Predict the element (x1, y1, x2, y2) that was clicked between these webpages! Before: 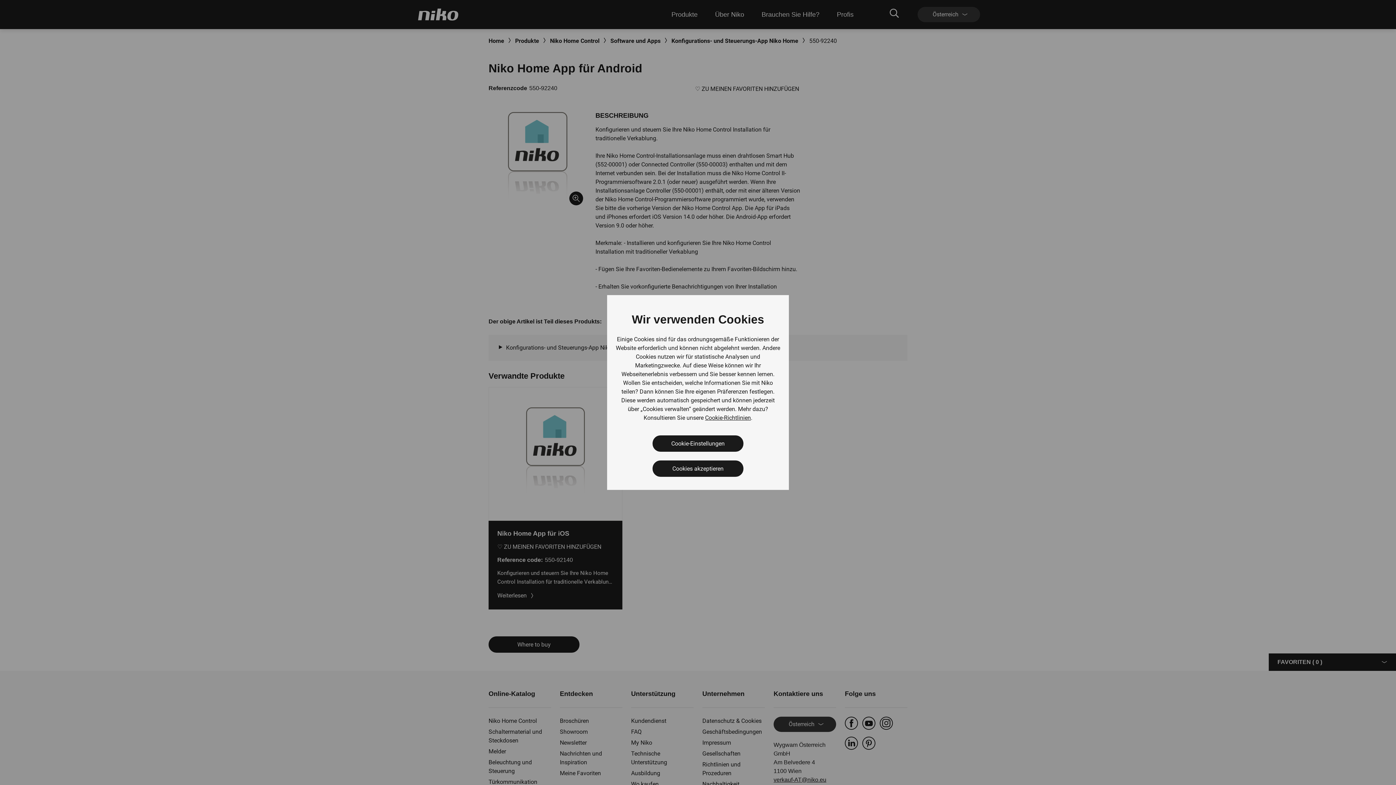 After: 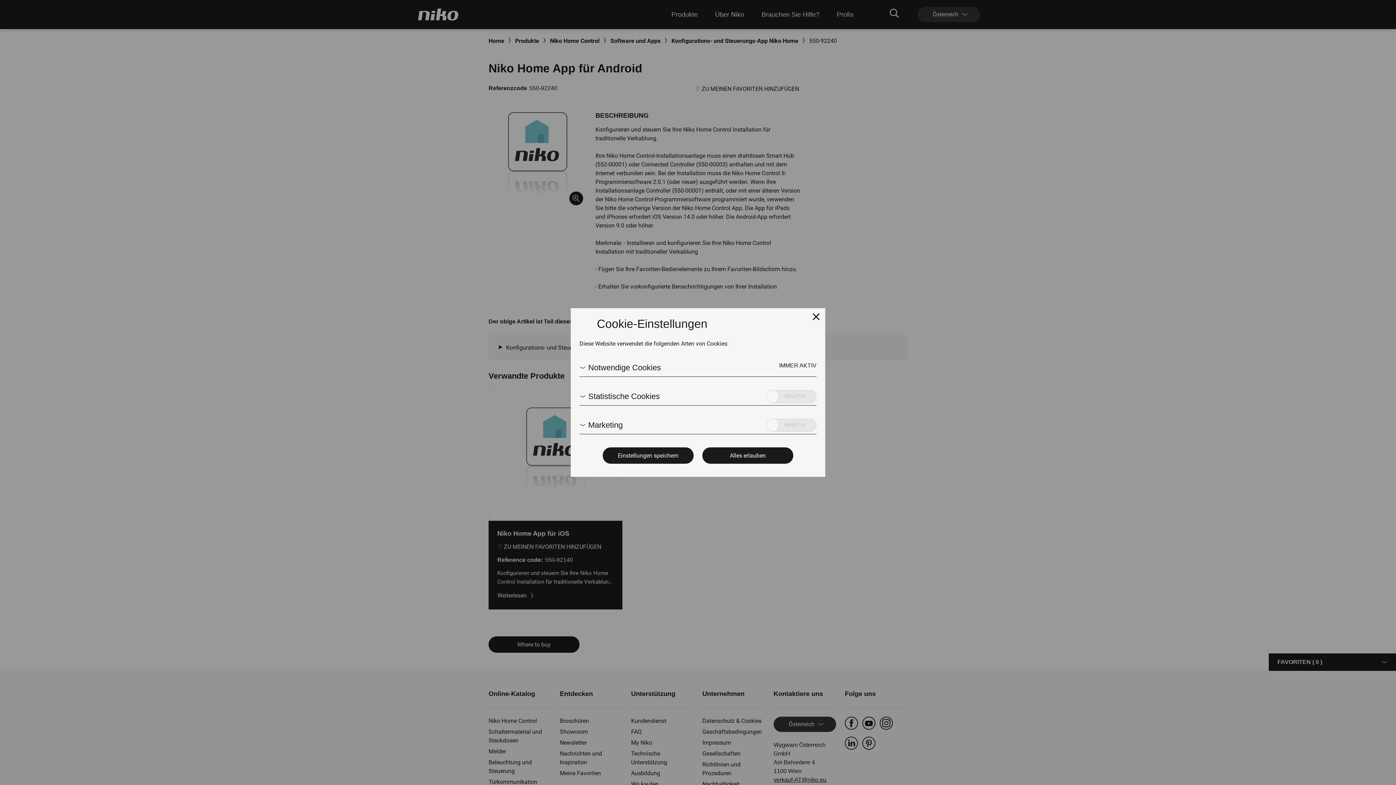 Action: bbox: (652, 435, 743, 452) label: Cookie-Einstellungen